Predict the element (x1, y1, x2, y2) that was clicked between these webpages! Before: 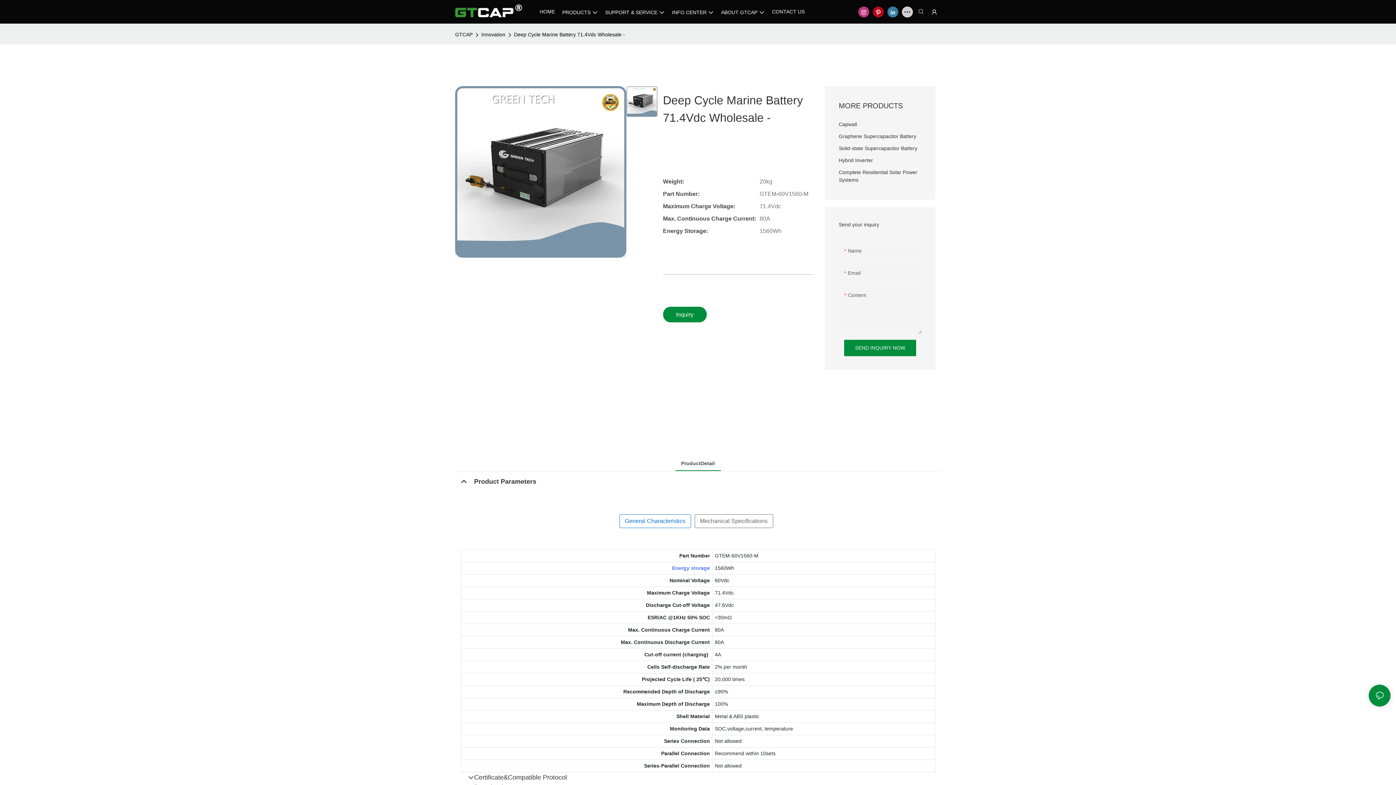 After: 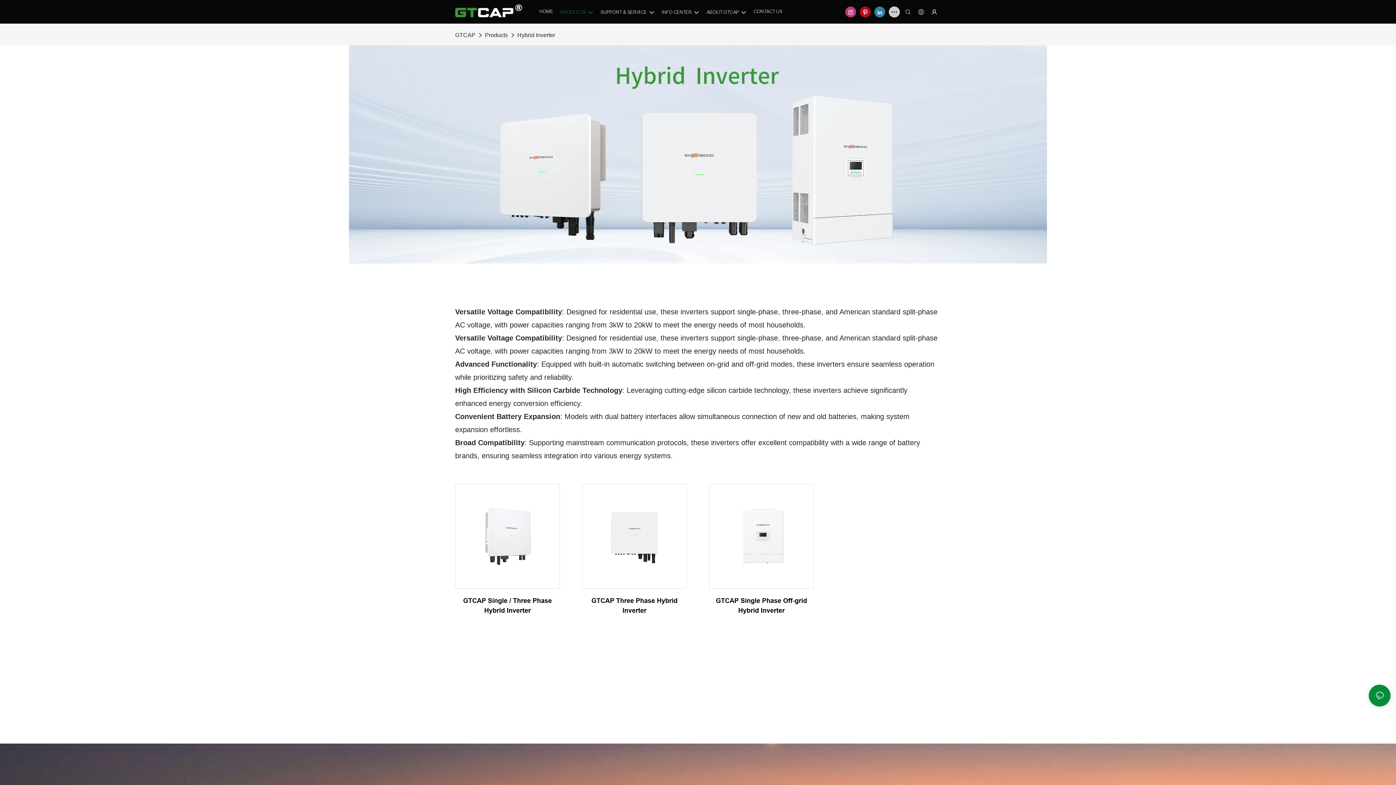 Action: label: Hybrid Inverter bbox: (839, 154, 921, 166)